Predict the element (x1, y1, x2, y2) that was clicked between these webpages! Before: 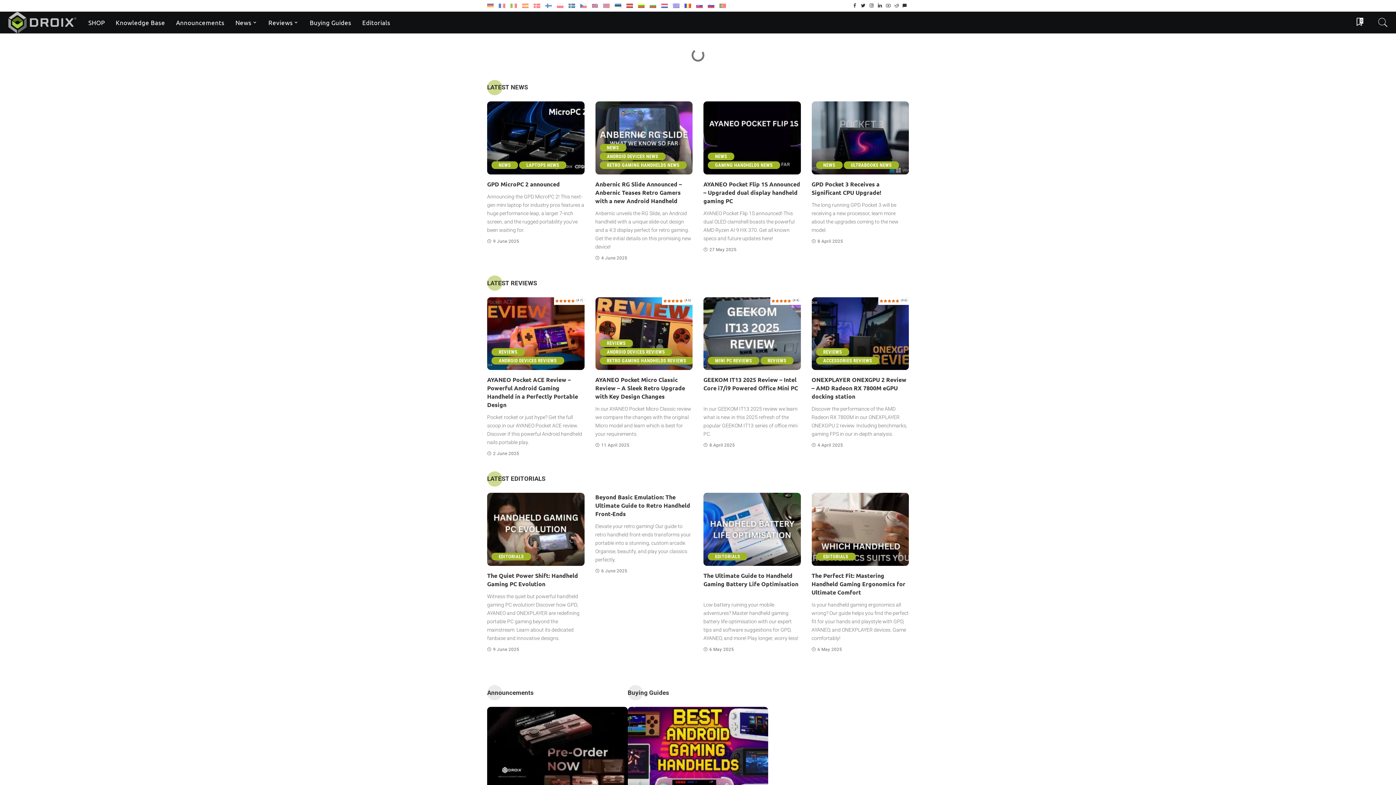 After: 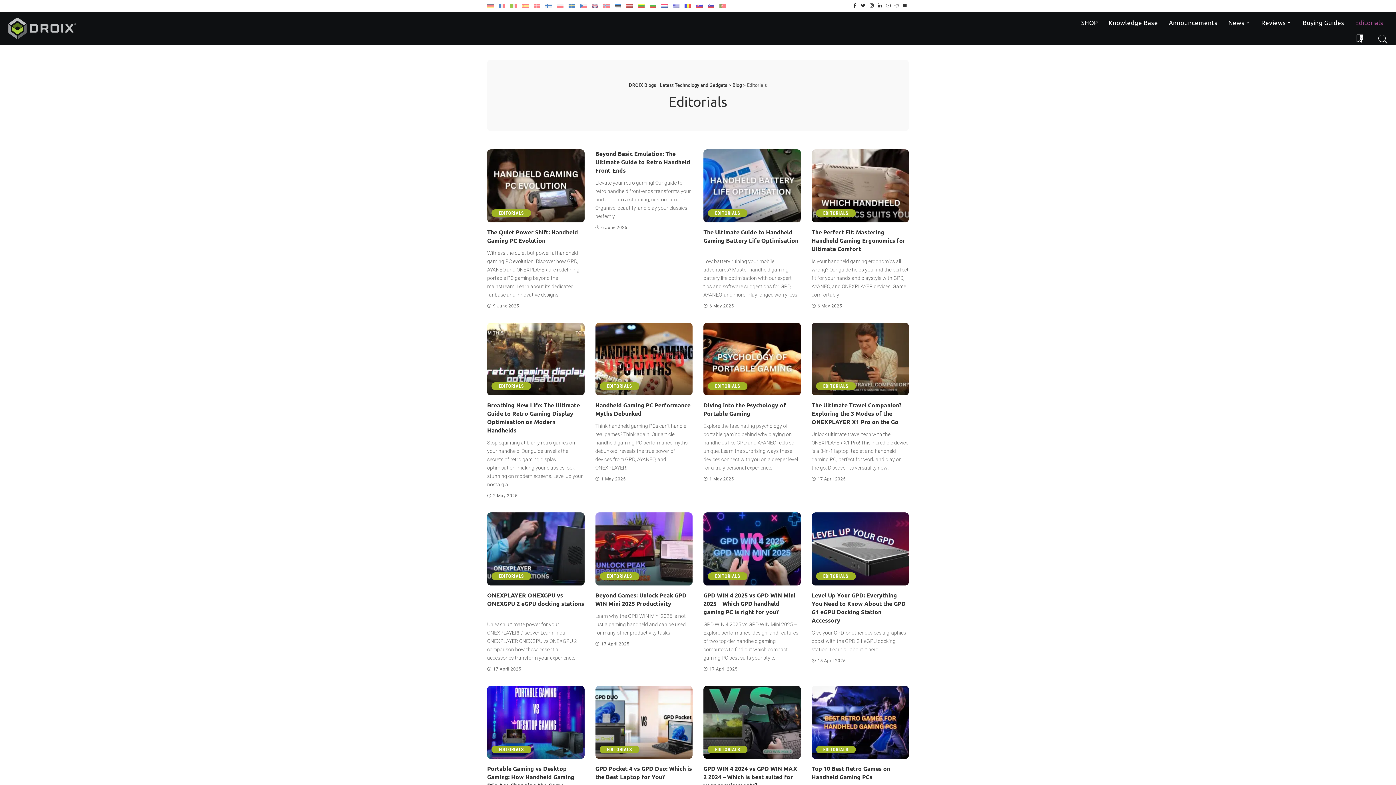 Action: bbox: (816, 553, 855, 560) label: EDITORIALS